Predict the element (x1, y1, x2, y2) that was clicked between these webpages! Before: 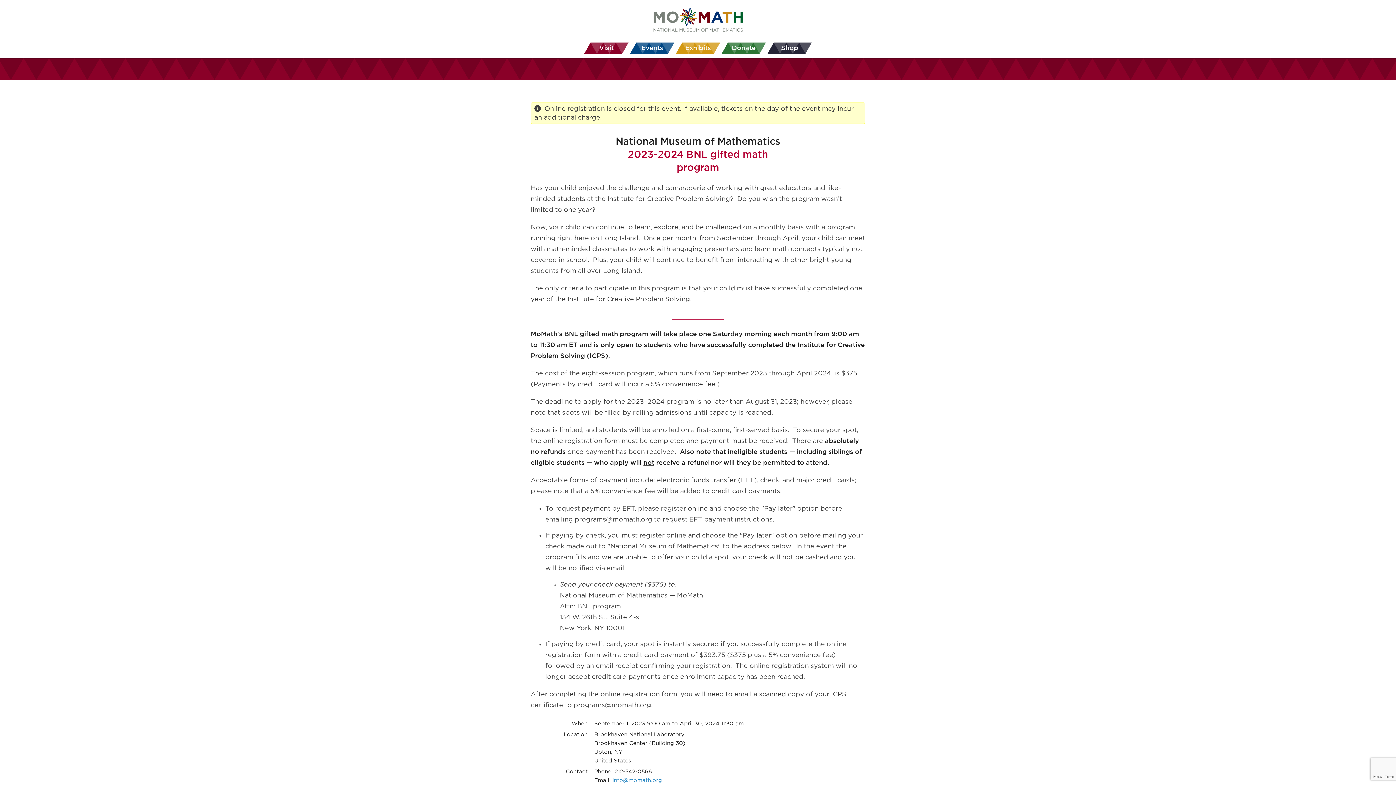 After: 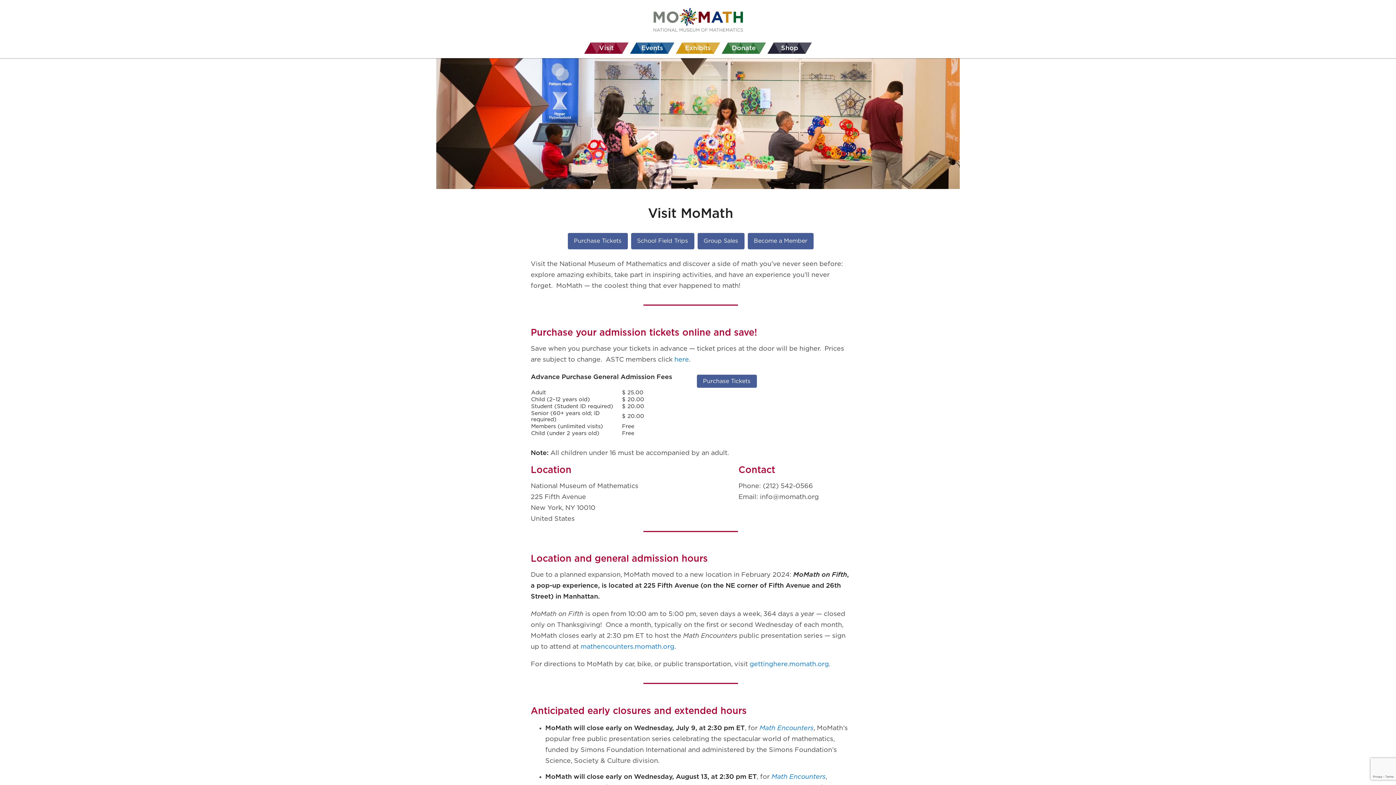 Action: label: Visit bbox: (584, 42, 628, 53)